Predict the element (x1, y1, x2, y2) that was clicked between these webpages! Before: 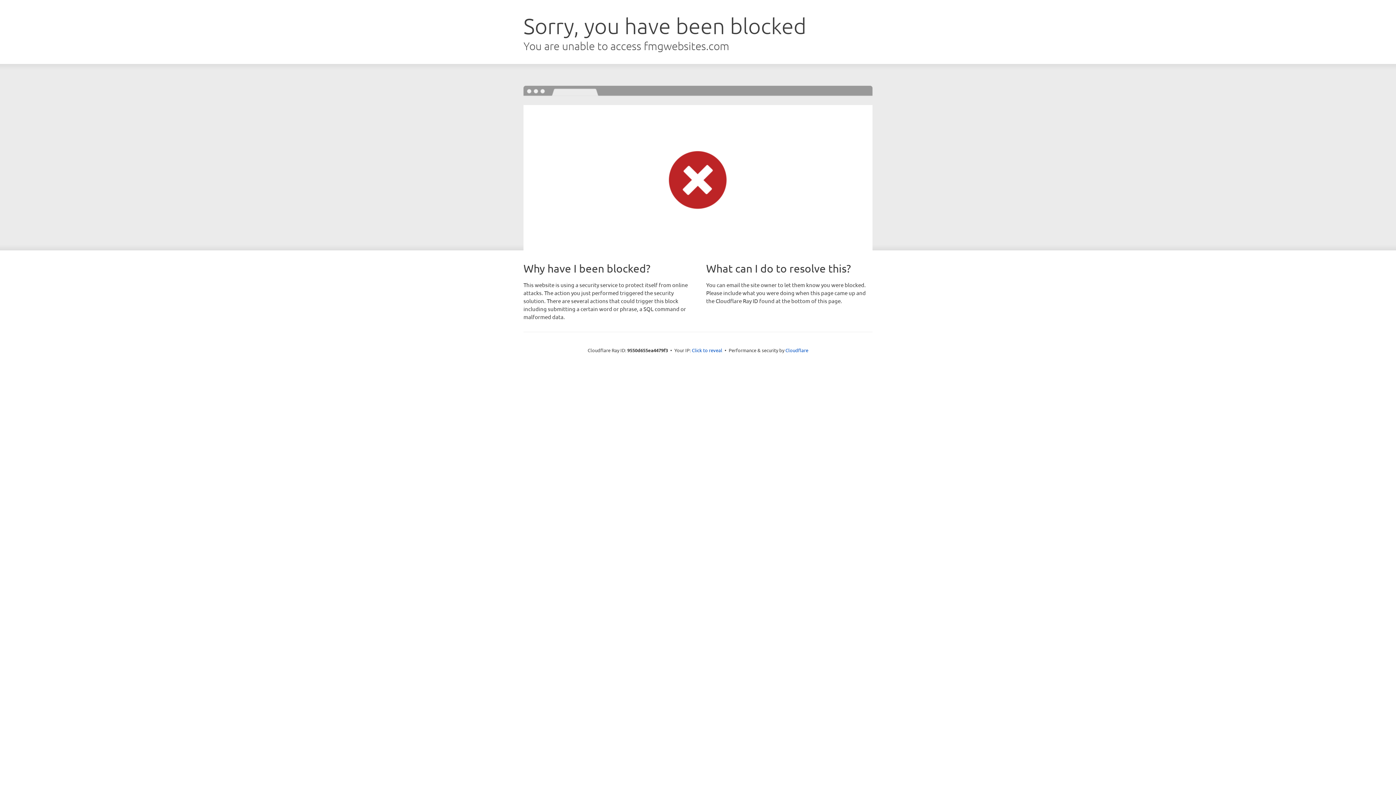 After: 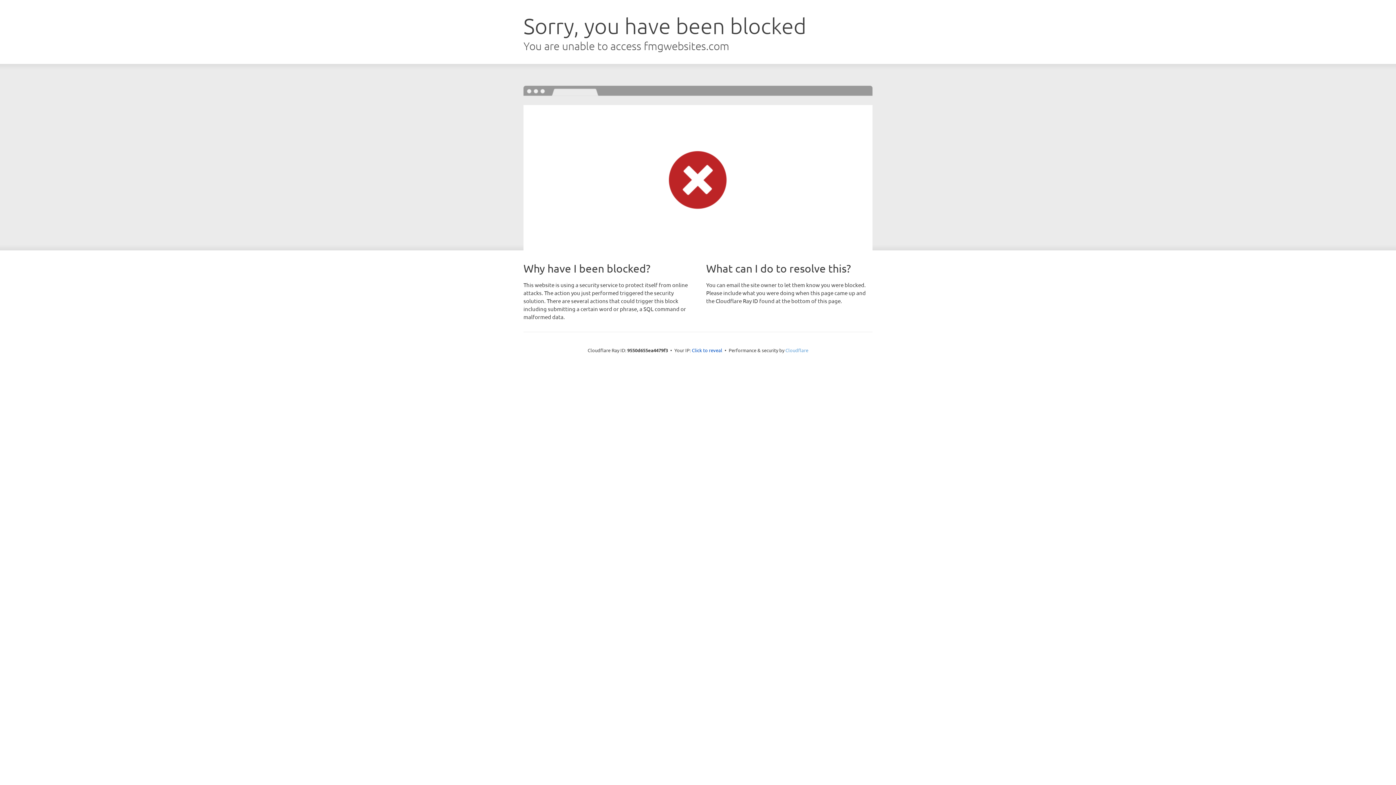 Action: bbox: (785, 347, 808, 353) label: Cloudflare